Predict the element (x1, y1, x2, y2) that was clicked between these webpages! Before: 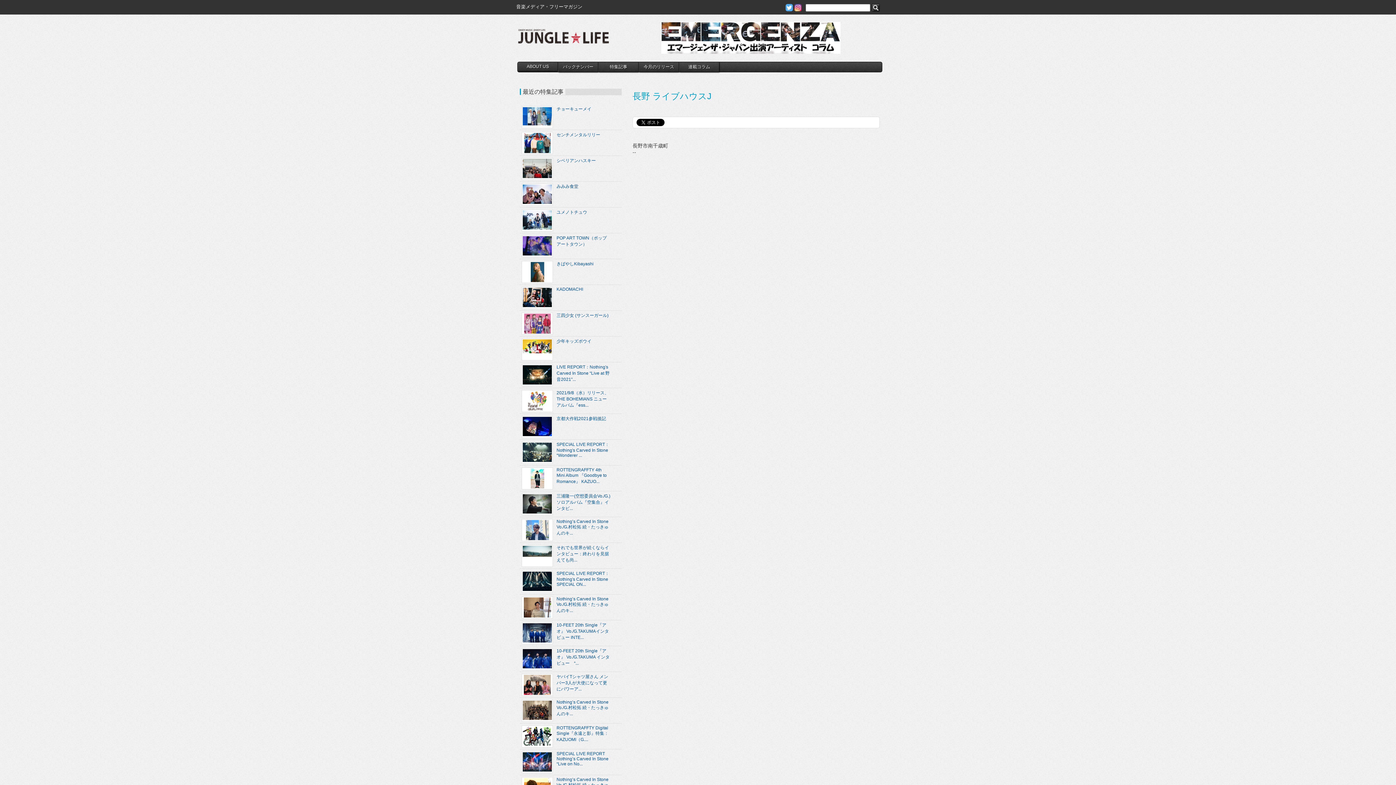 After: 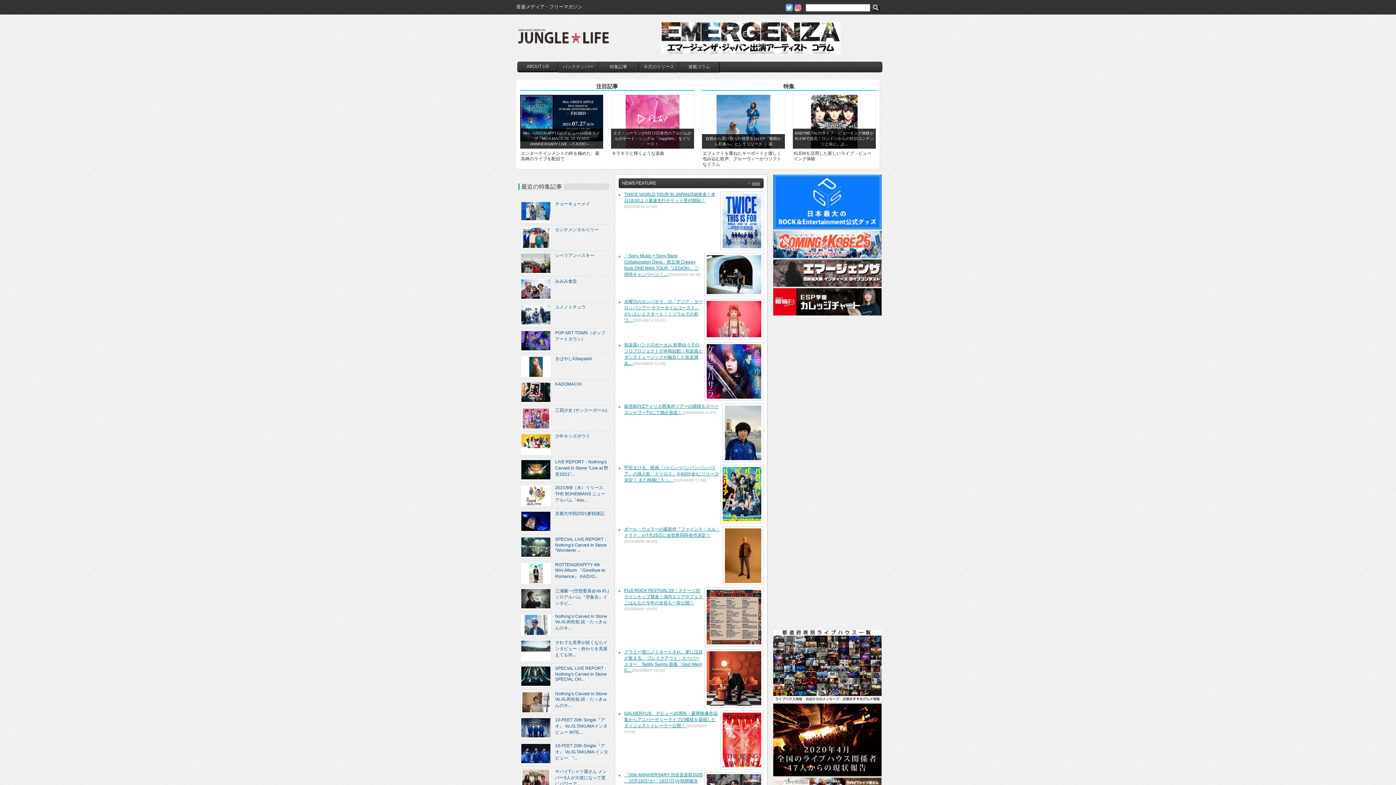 Action: bbox: (518, 29, 609, 50) label: JUNGLE☆LIFE